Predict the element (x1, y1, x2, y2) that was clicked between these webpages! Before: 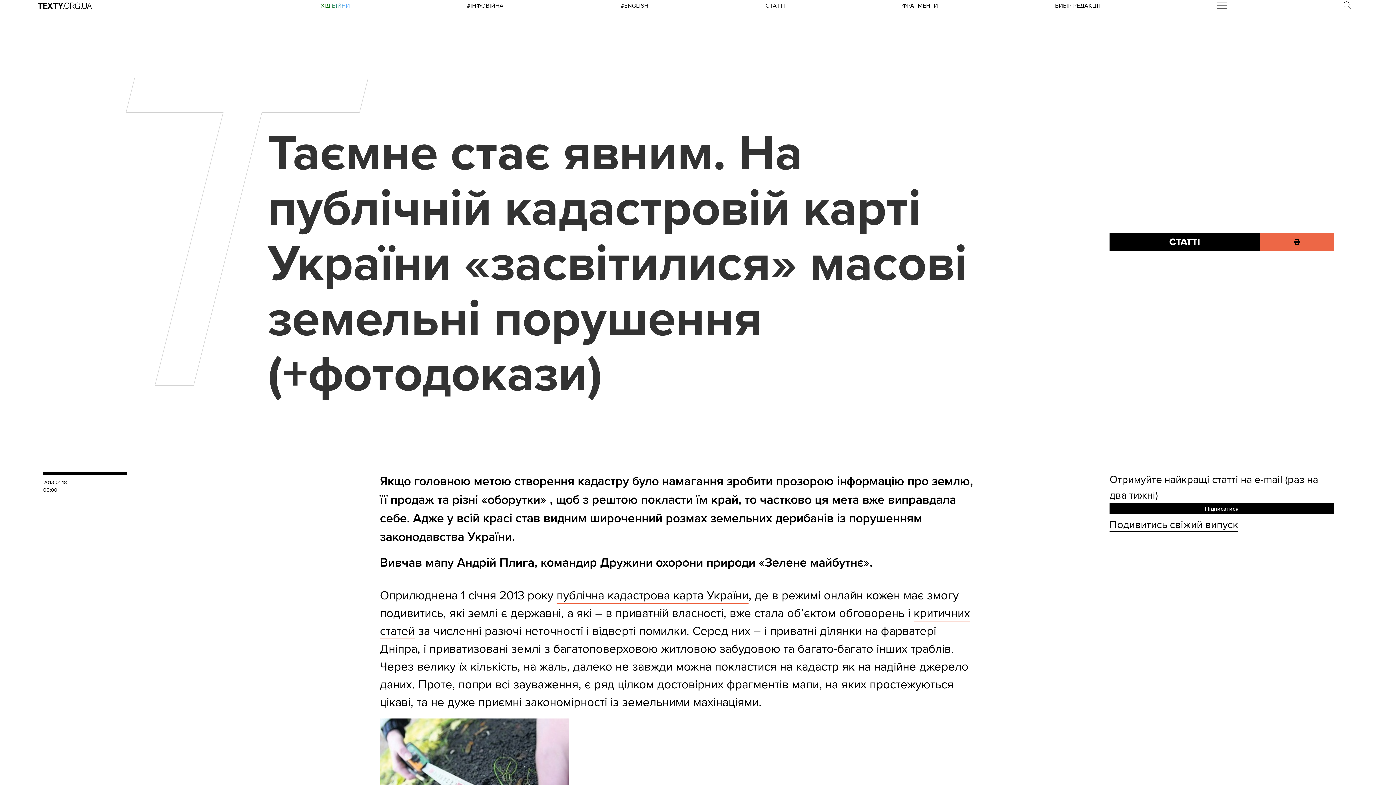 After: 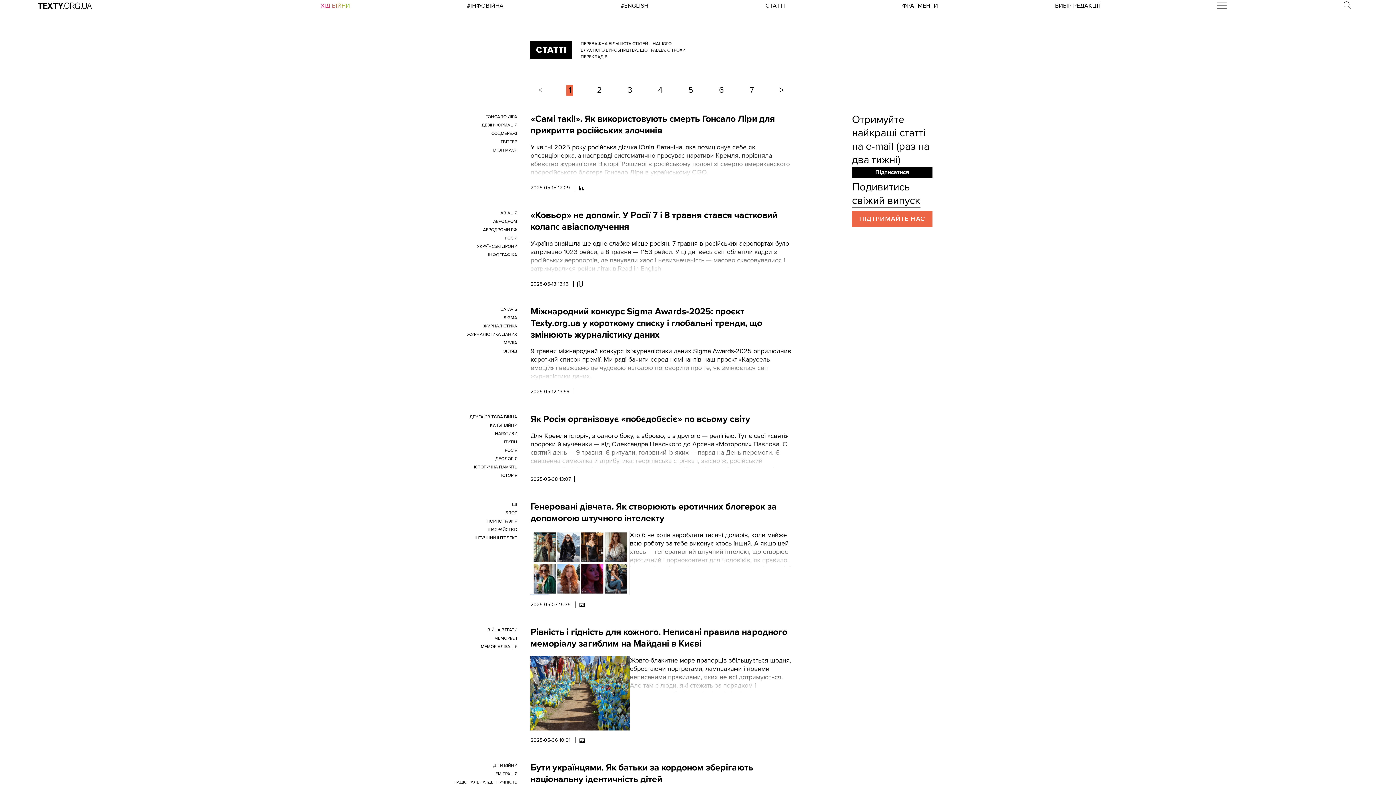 Action: bbox: (765, 2, 785, 9) label: СТАТТІ